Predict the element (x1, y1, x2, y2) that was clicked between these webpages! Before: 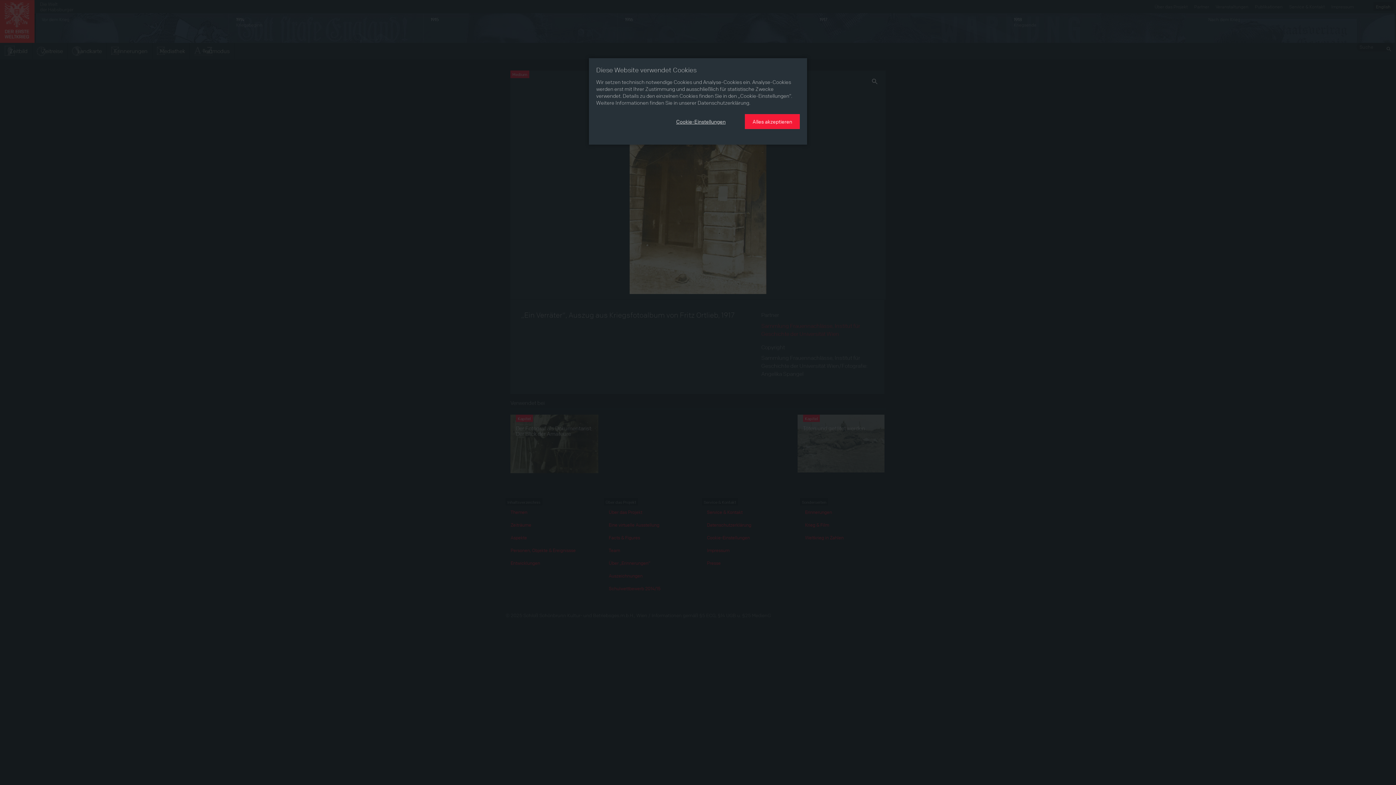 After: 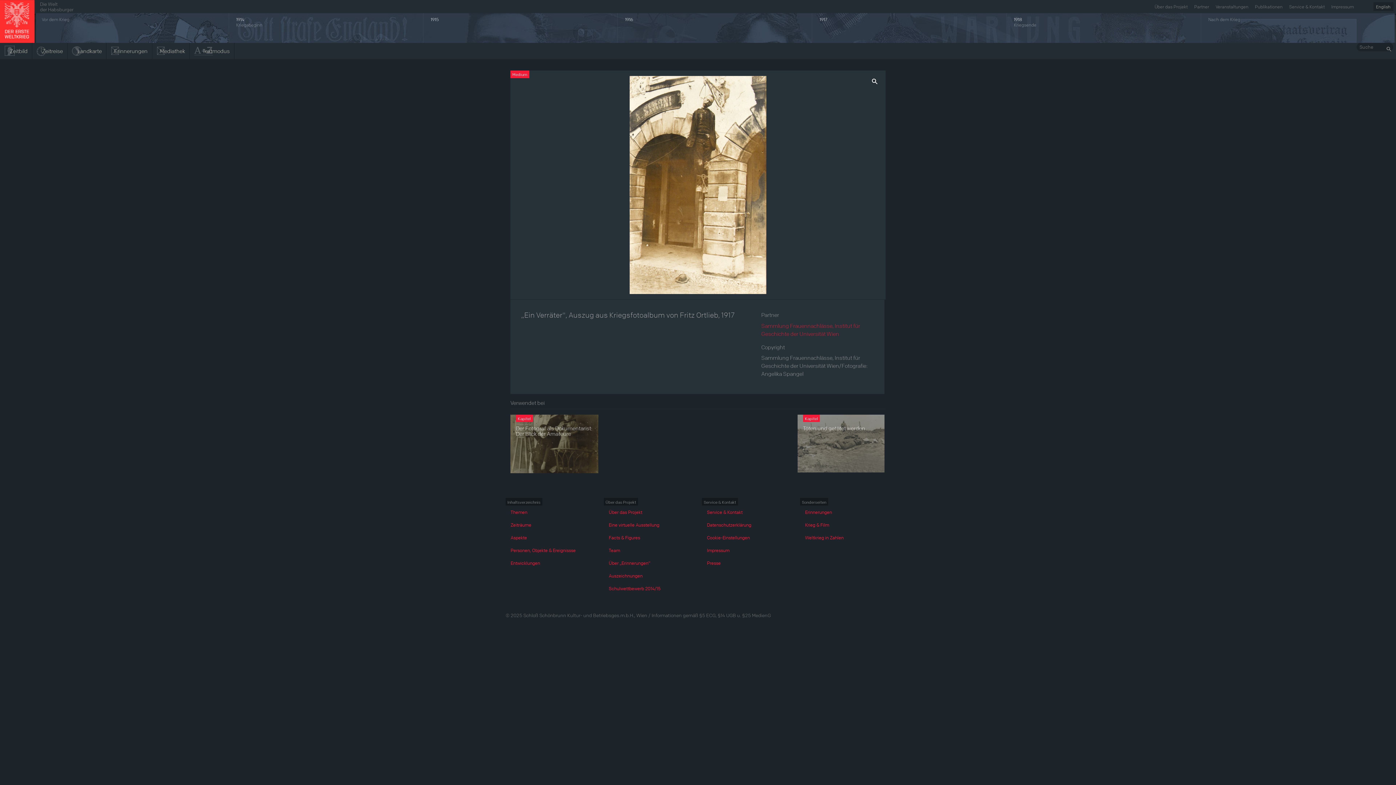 Action: bbox: (745, 114, 800, 129) label: Alles akzeptieren